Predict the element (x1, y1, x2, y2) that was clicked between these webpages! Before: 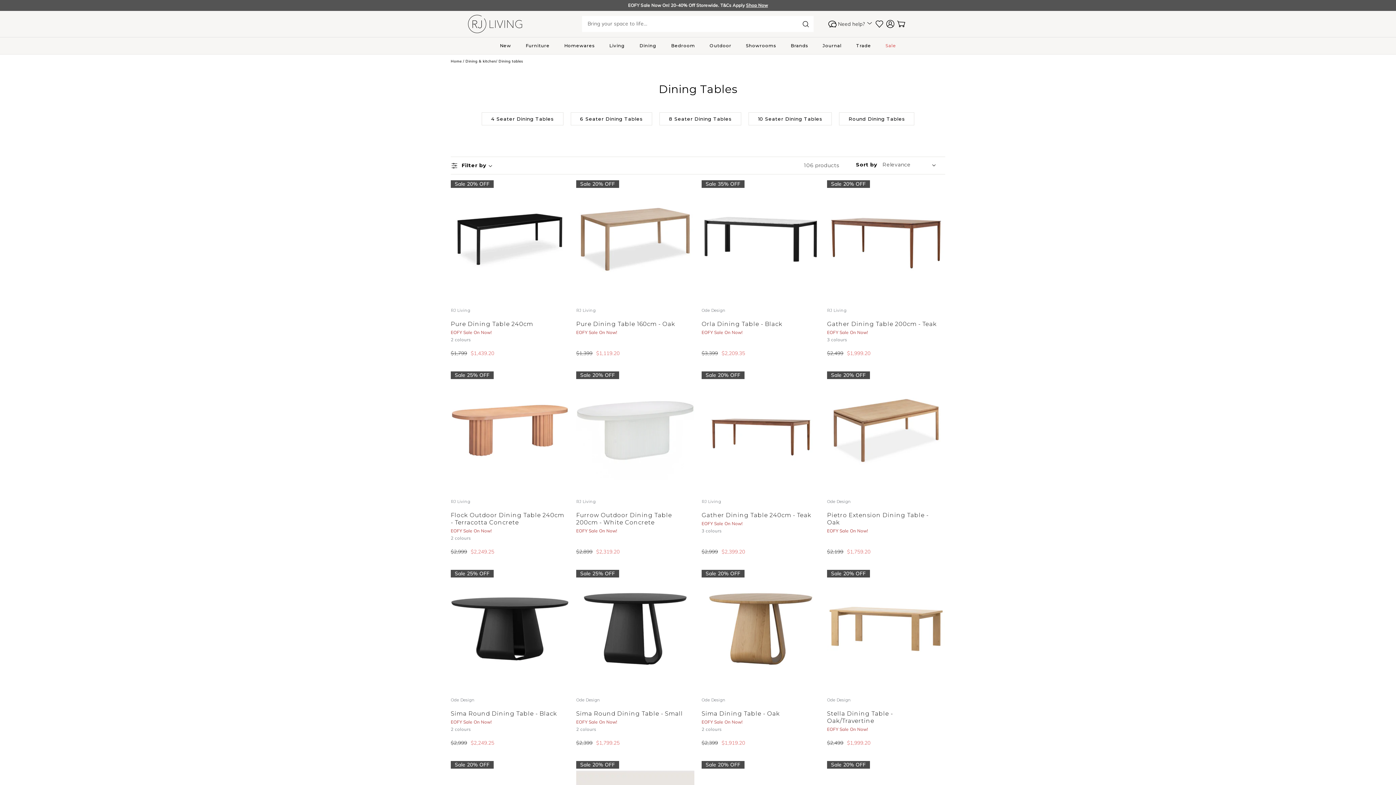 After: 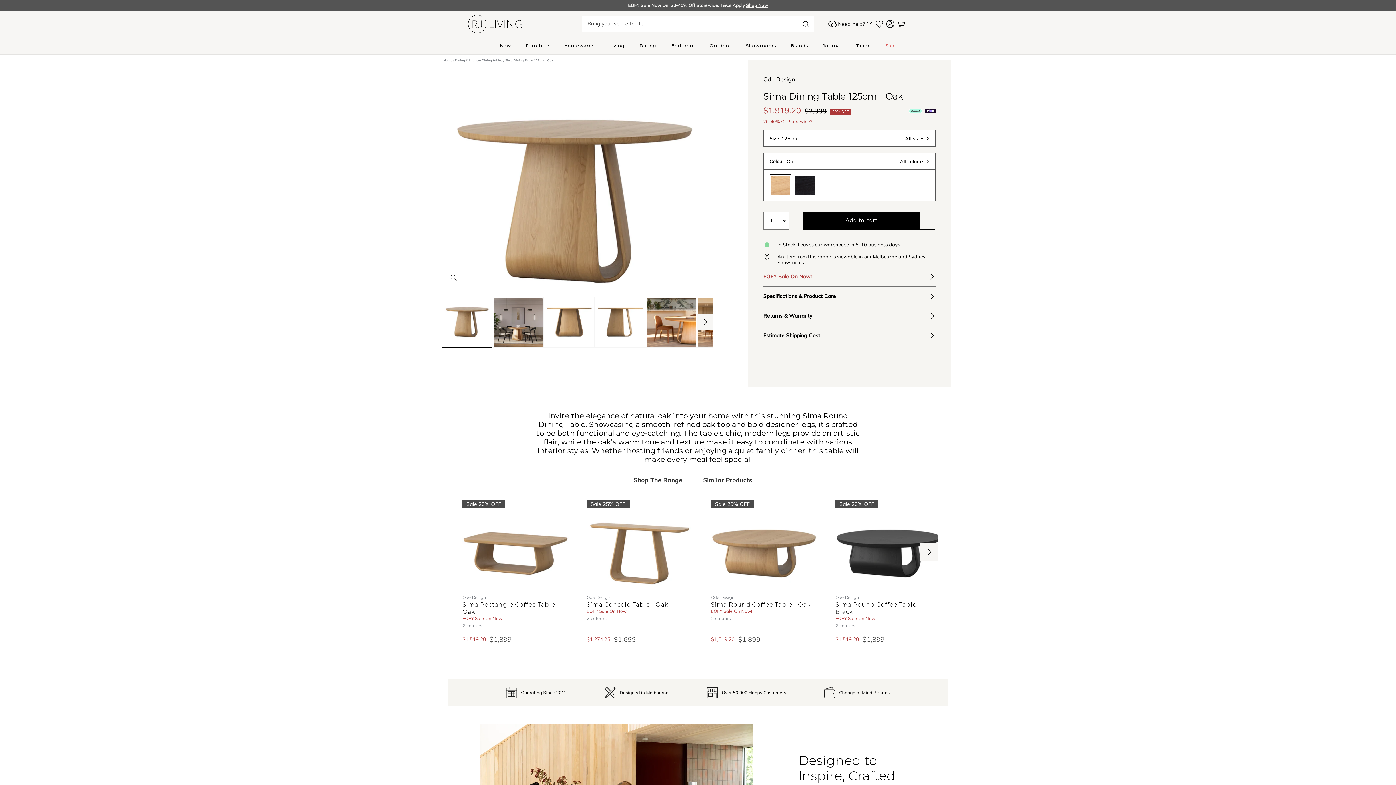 Action: bbox: (701, 710, 815, 717) label: Sima Dining Table - Oak